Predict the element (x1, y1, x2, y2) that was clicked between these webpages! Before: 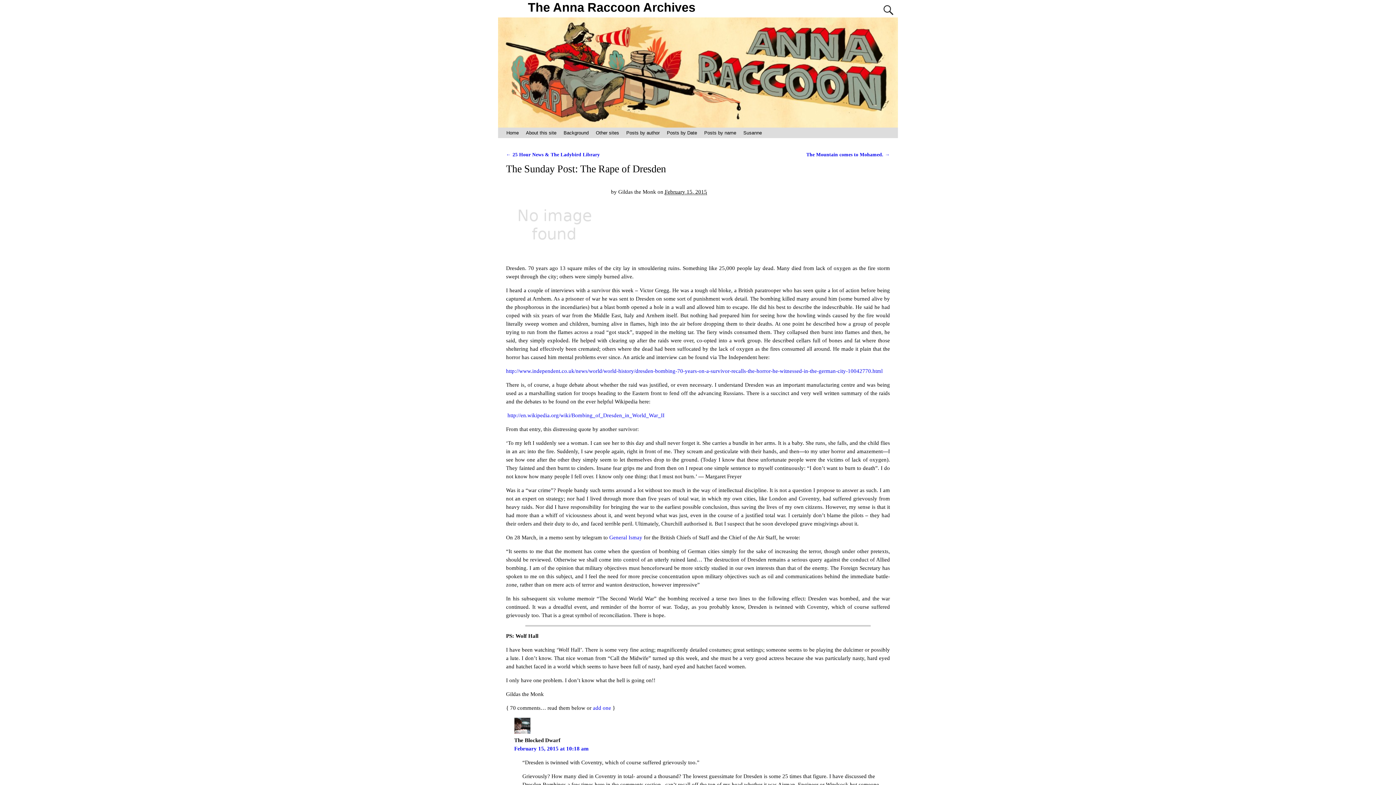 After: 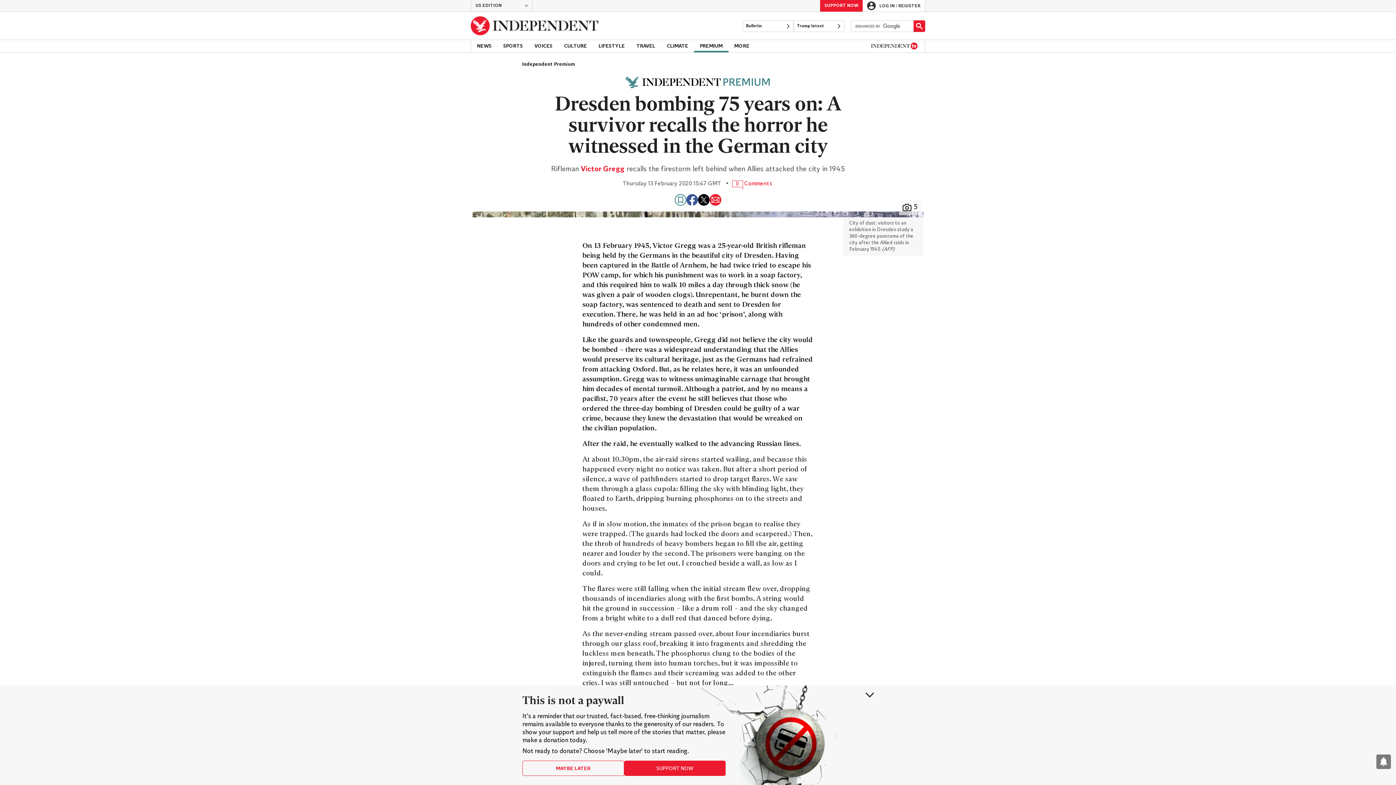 Action: label: http://www.independent.co.uk/news/world/world-history/dresden-bombing-70-years-on-a-survivor-recalls-the-horror-he-witnessed-in-the-german-city-10042770.html bbox: (506, 368, 882, 374)